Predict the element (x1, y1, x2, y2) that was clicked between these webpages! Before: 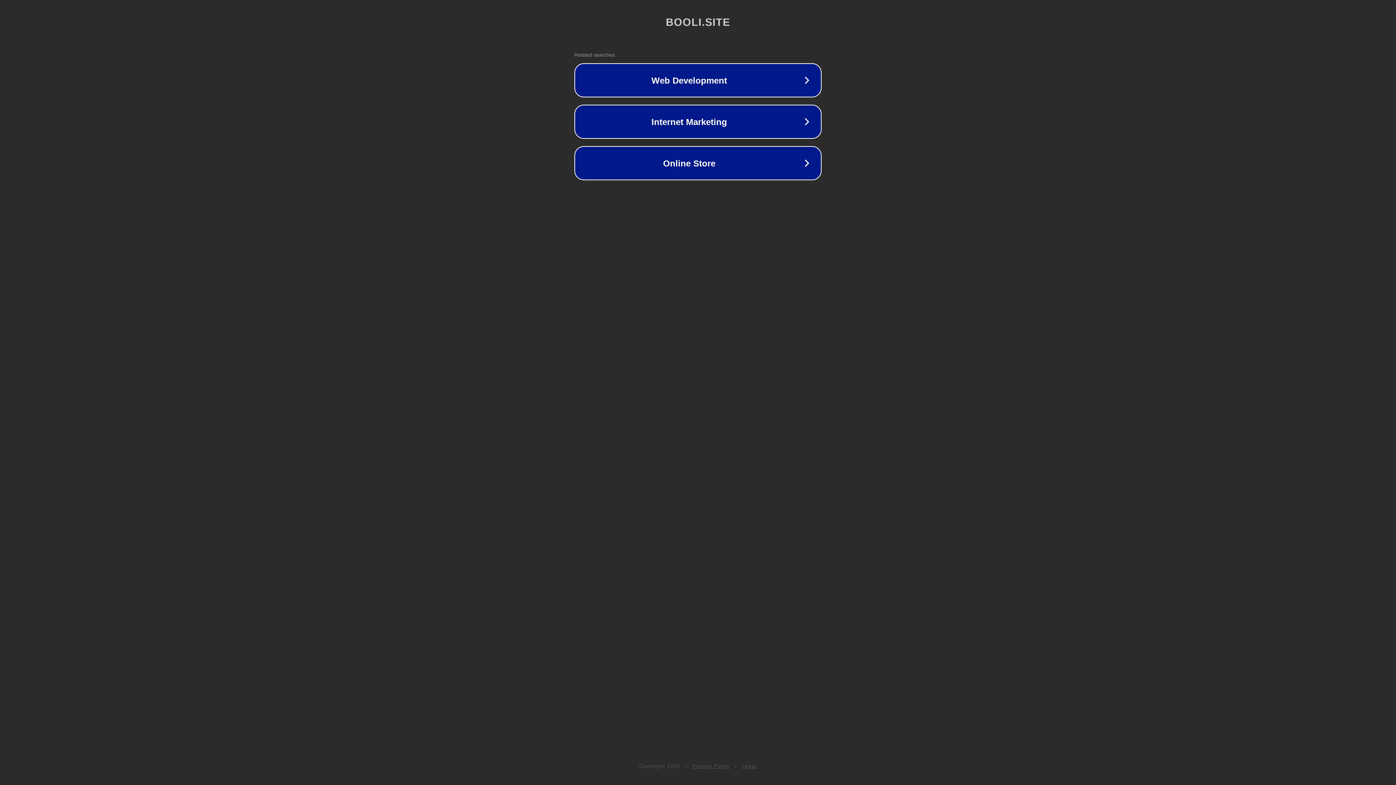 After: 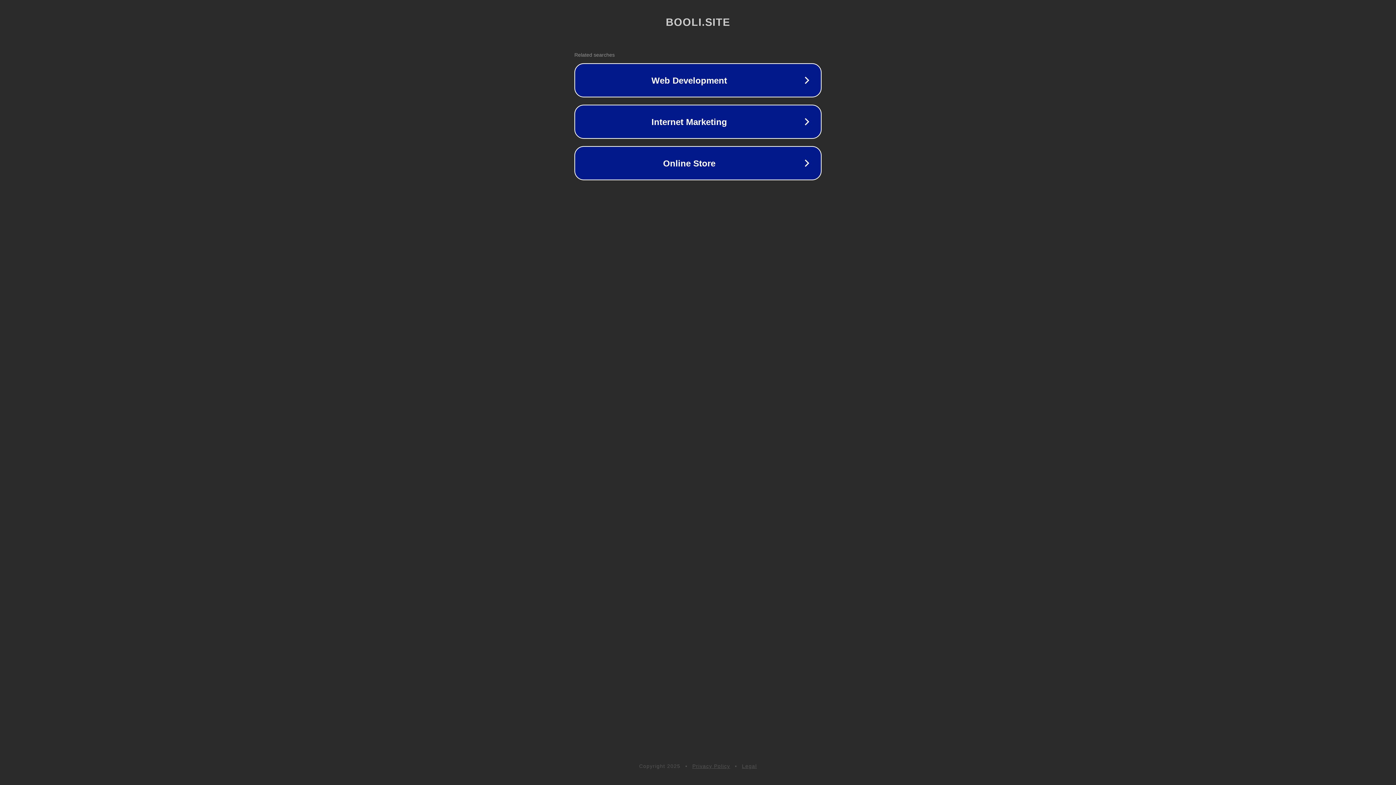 Action: bbox: (742, 763, 757, 769) label: Legal